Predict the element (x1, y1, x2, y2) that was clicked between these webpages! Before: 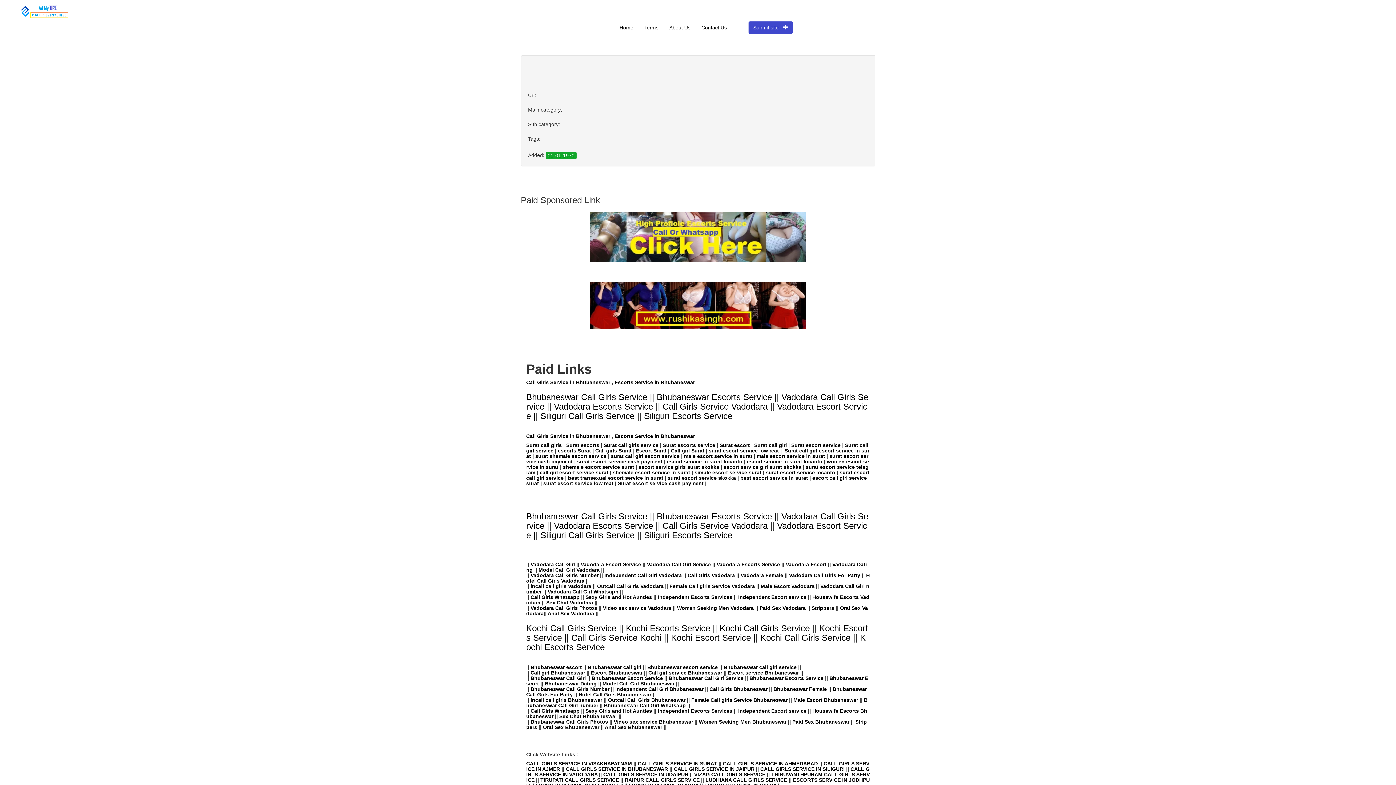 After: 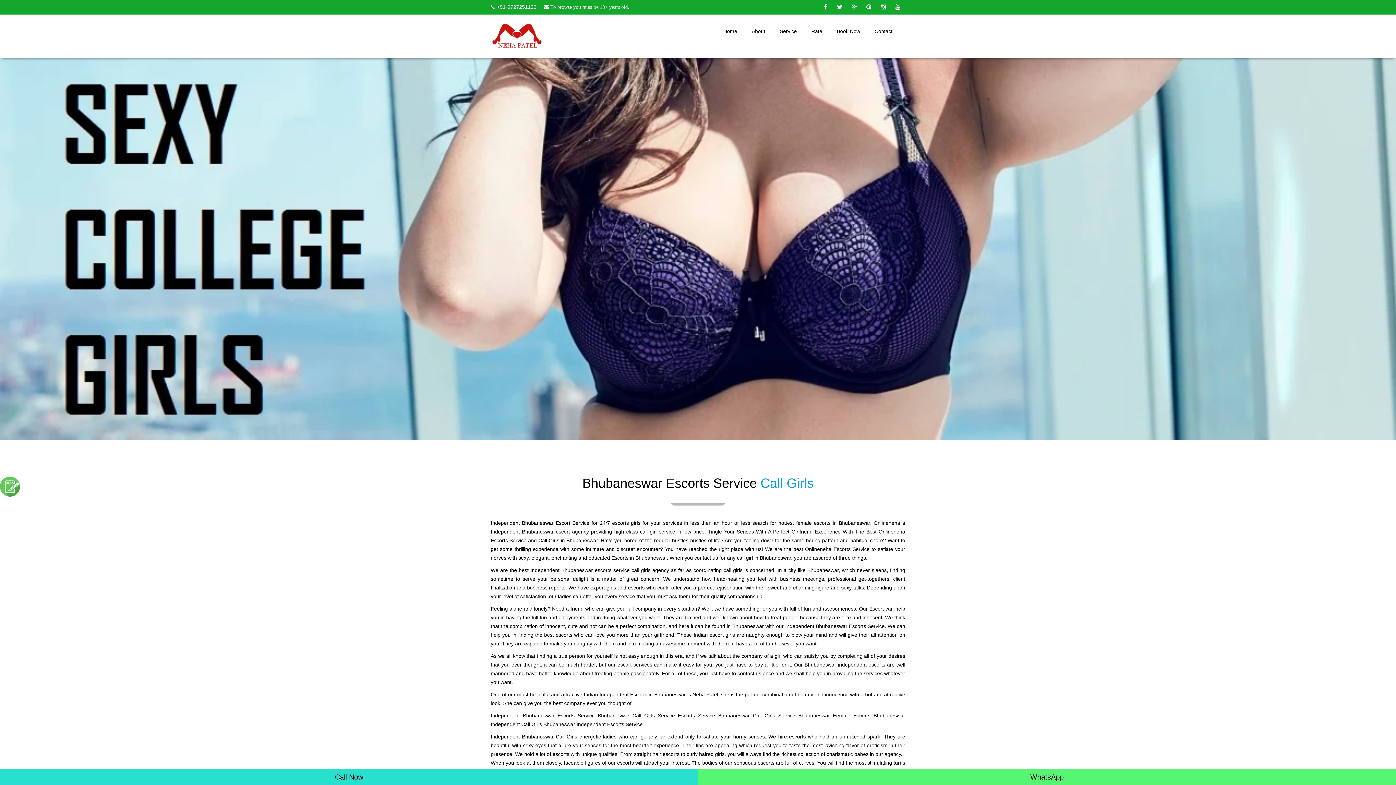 Action: label: Bhubaneswar escort service bbox: (647, 664, 718, 670)